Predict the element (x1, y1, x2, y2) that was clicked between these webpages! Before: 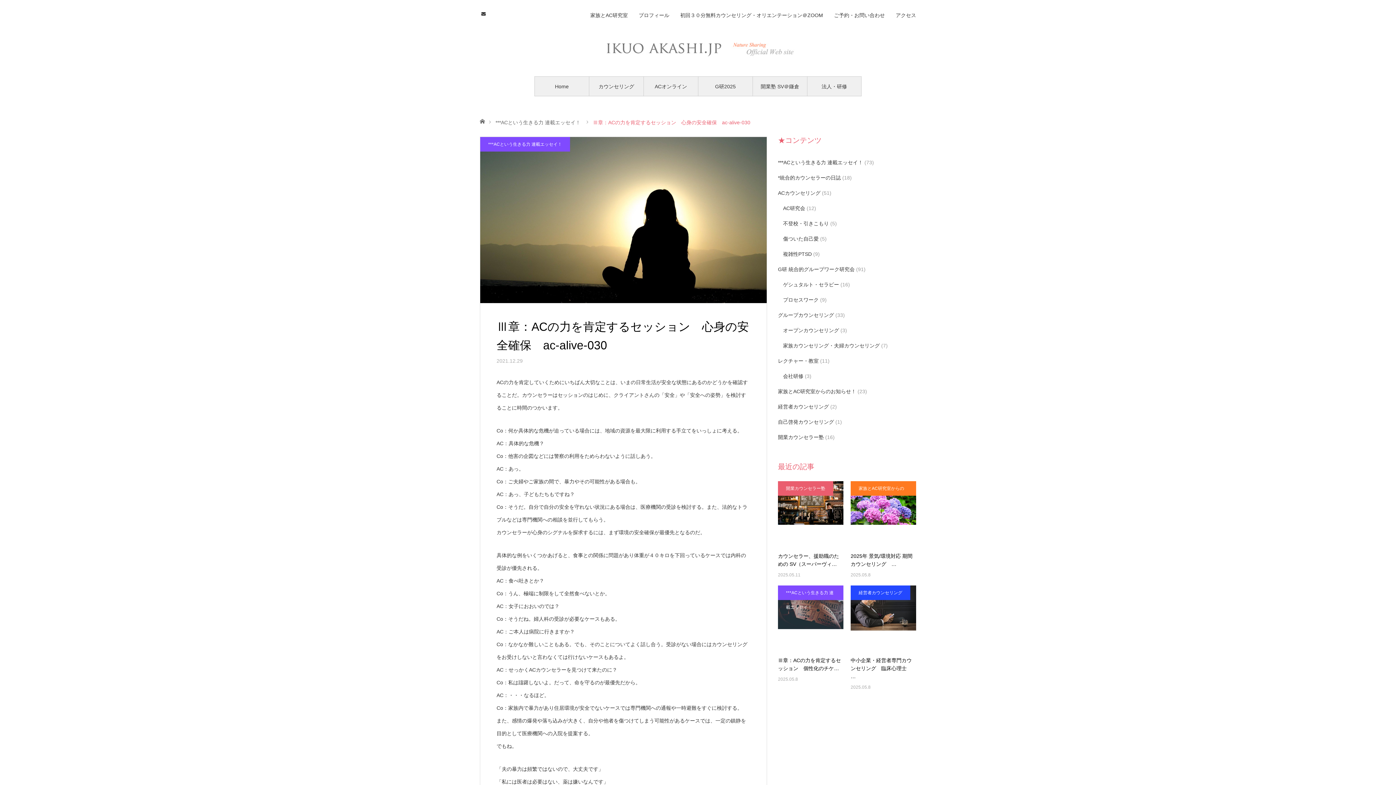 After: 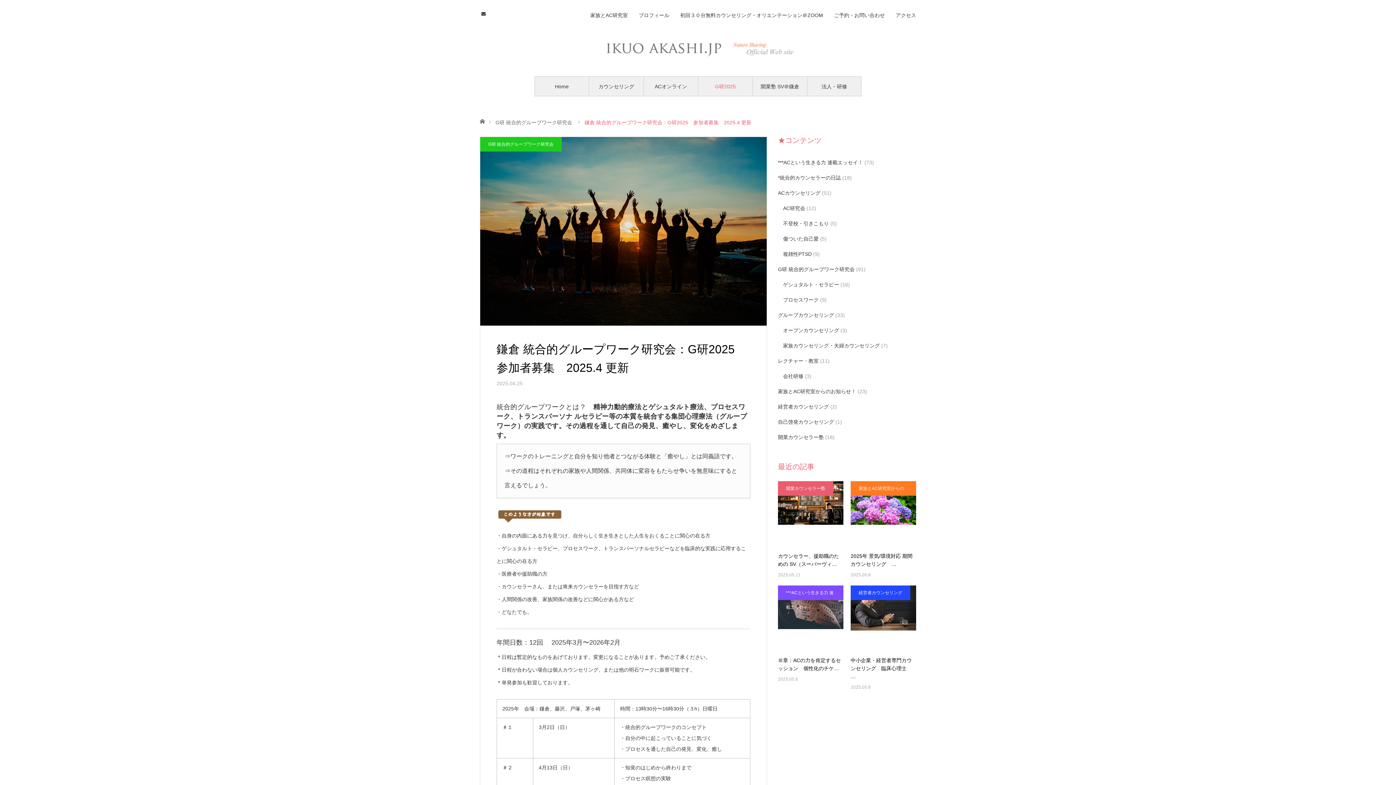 Action: label: G研2025 bbox: (698, 76, 752, 96)